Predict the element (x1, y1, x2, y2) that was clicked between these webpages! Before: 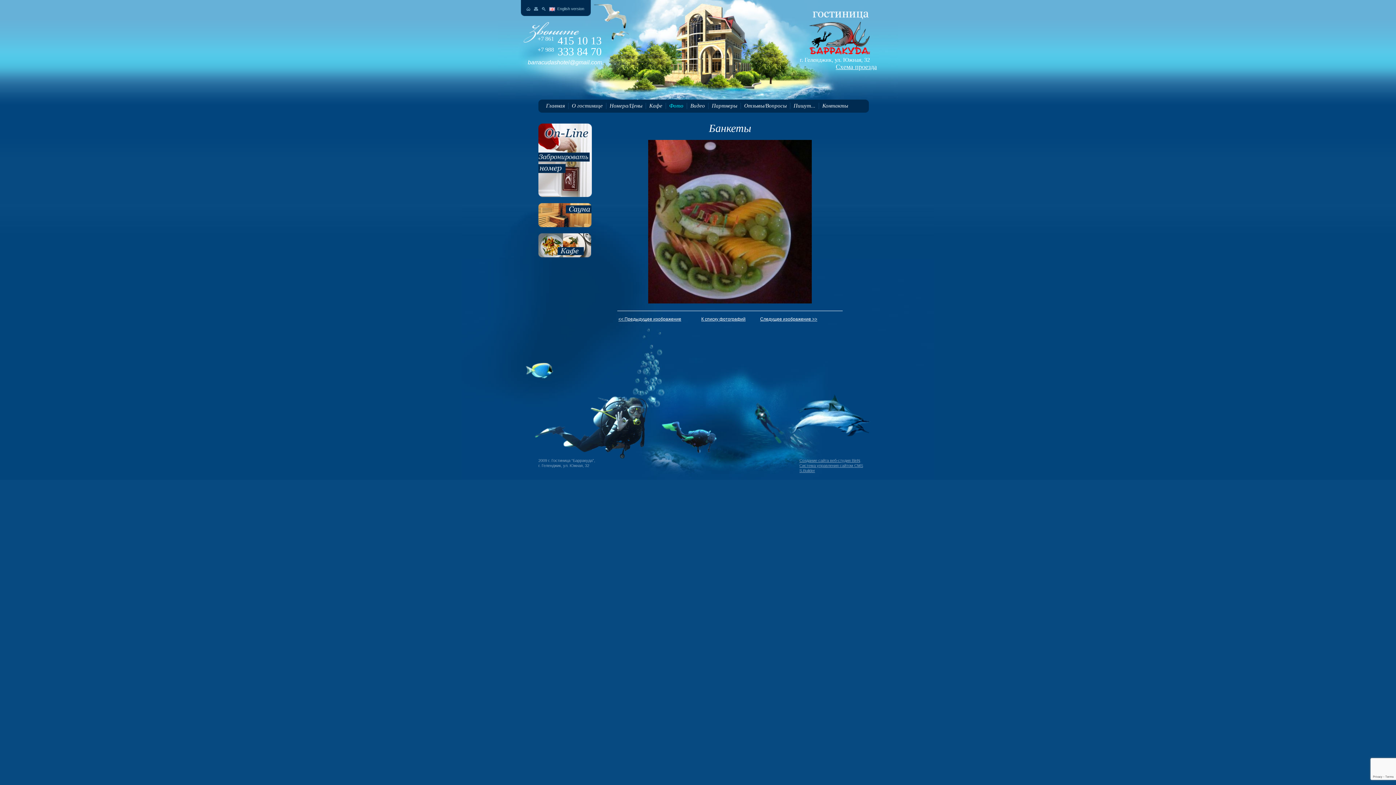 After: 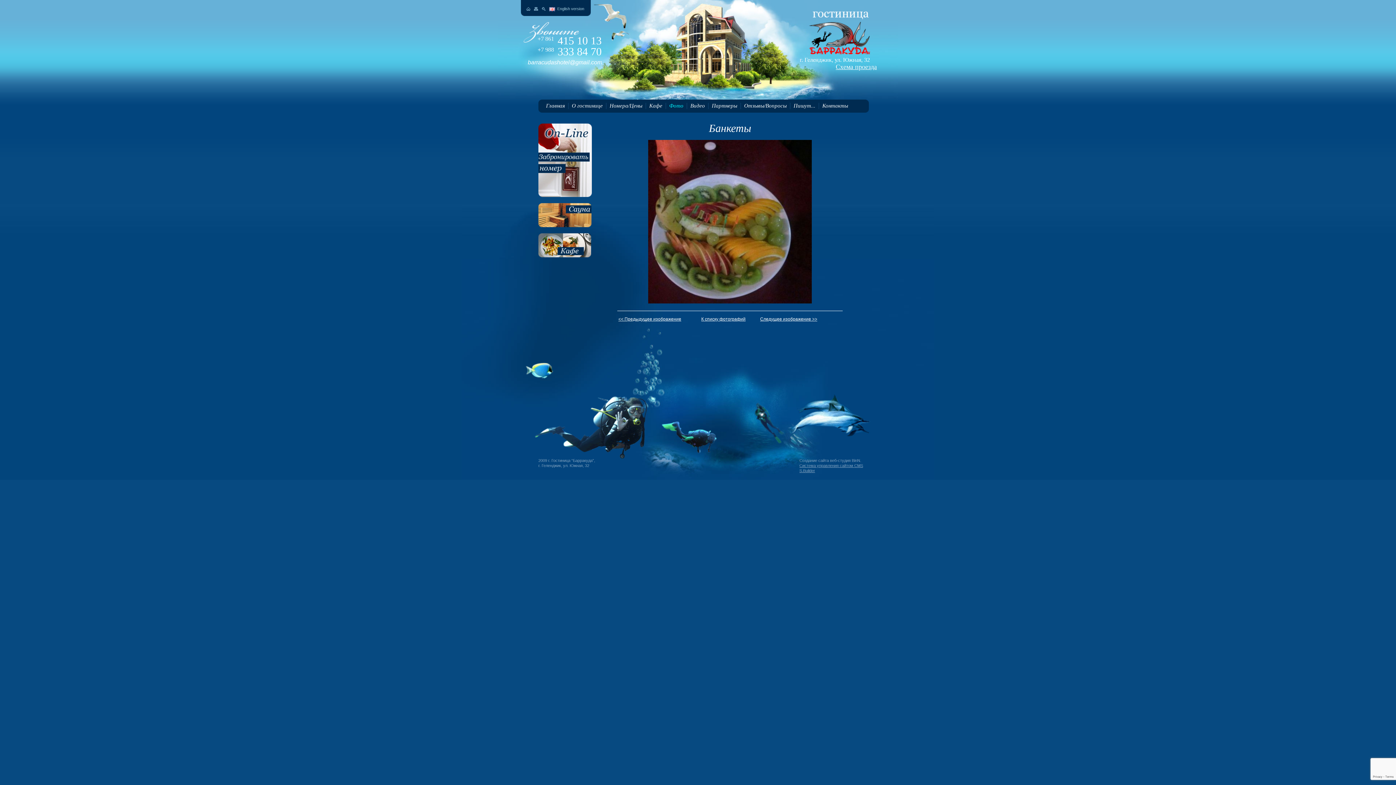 Action: bbox: (799, 458, 860, 462) label: Создание сайта веб-студия BinN